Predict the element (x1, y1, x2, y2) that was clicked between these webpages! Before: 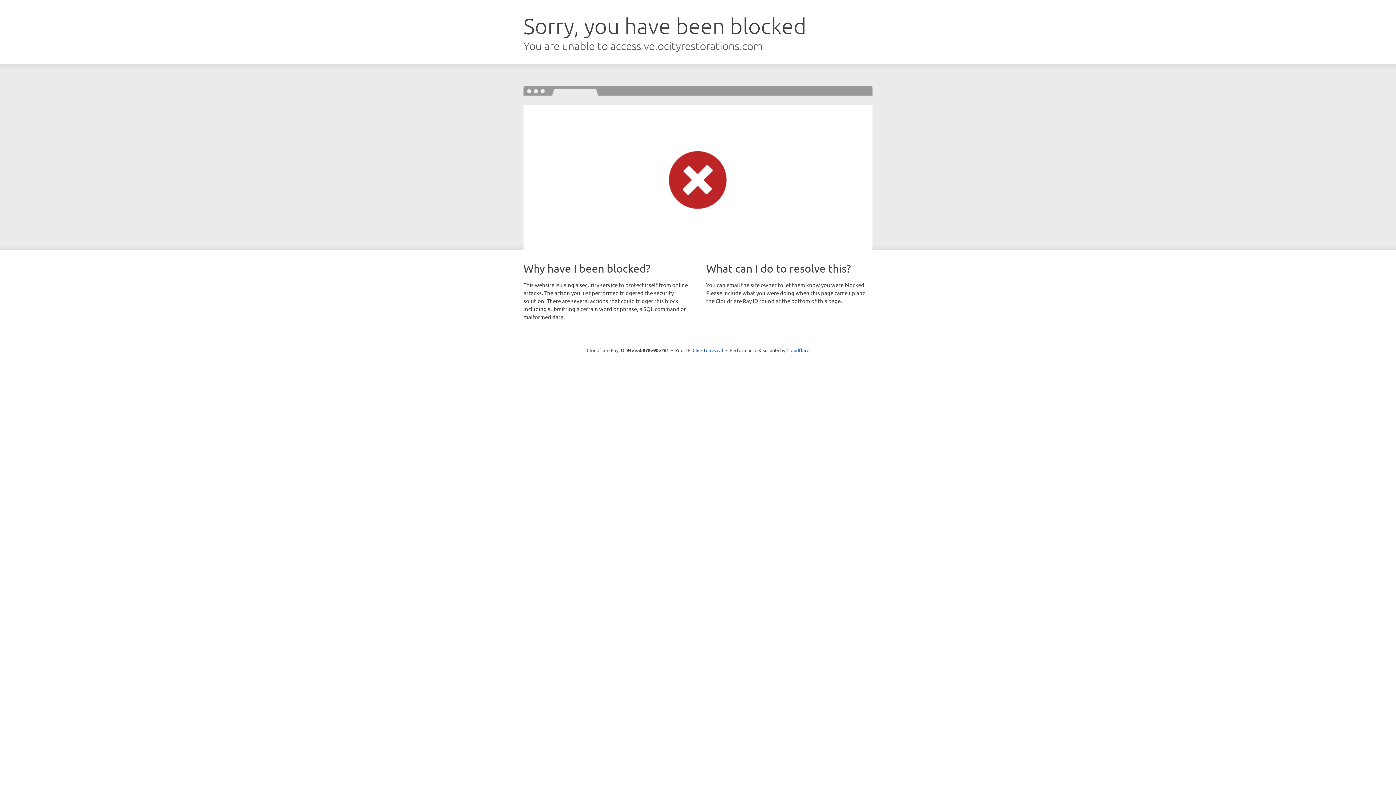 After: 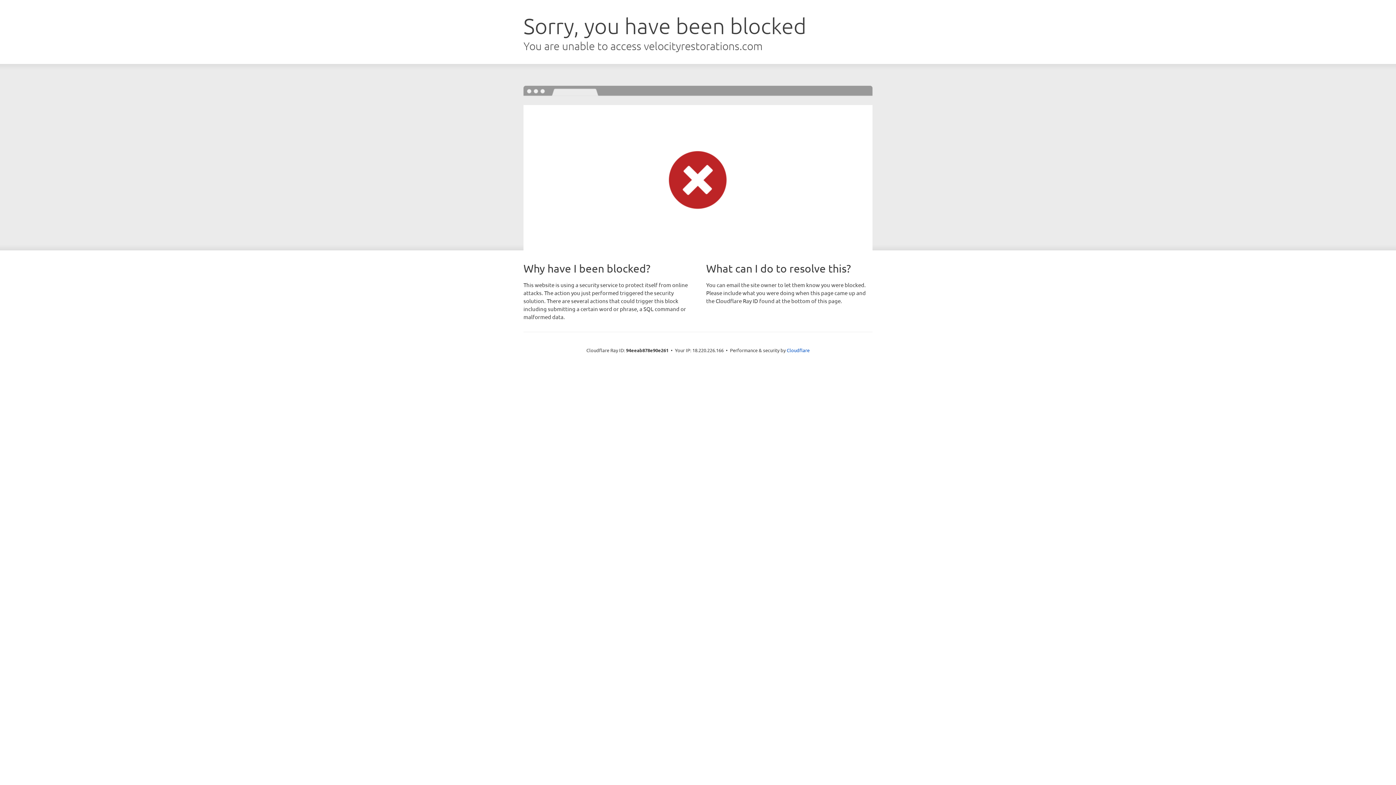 Action: label: Click to reveal bbox: (692, 346, 723, 353)